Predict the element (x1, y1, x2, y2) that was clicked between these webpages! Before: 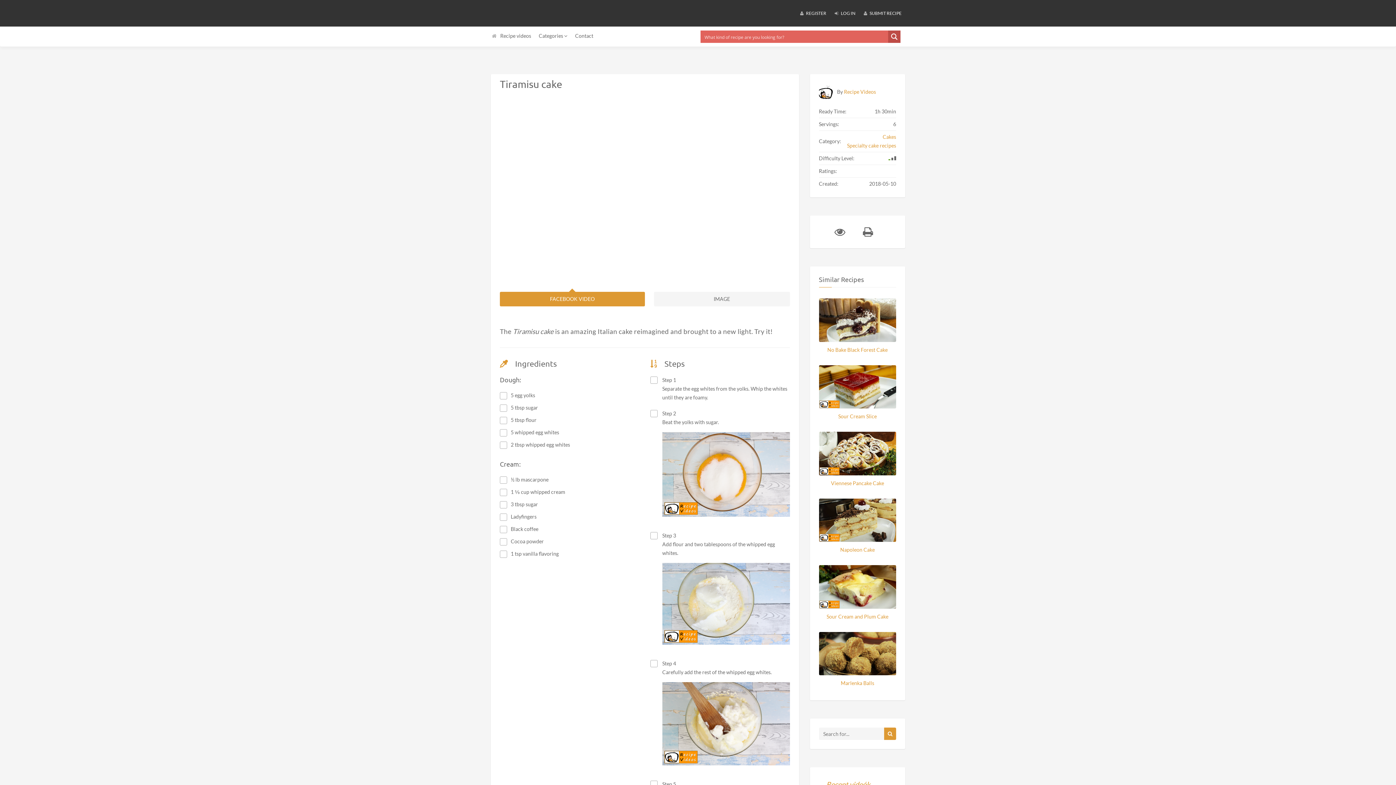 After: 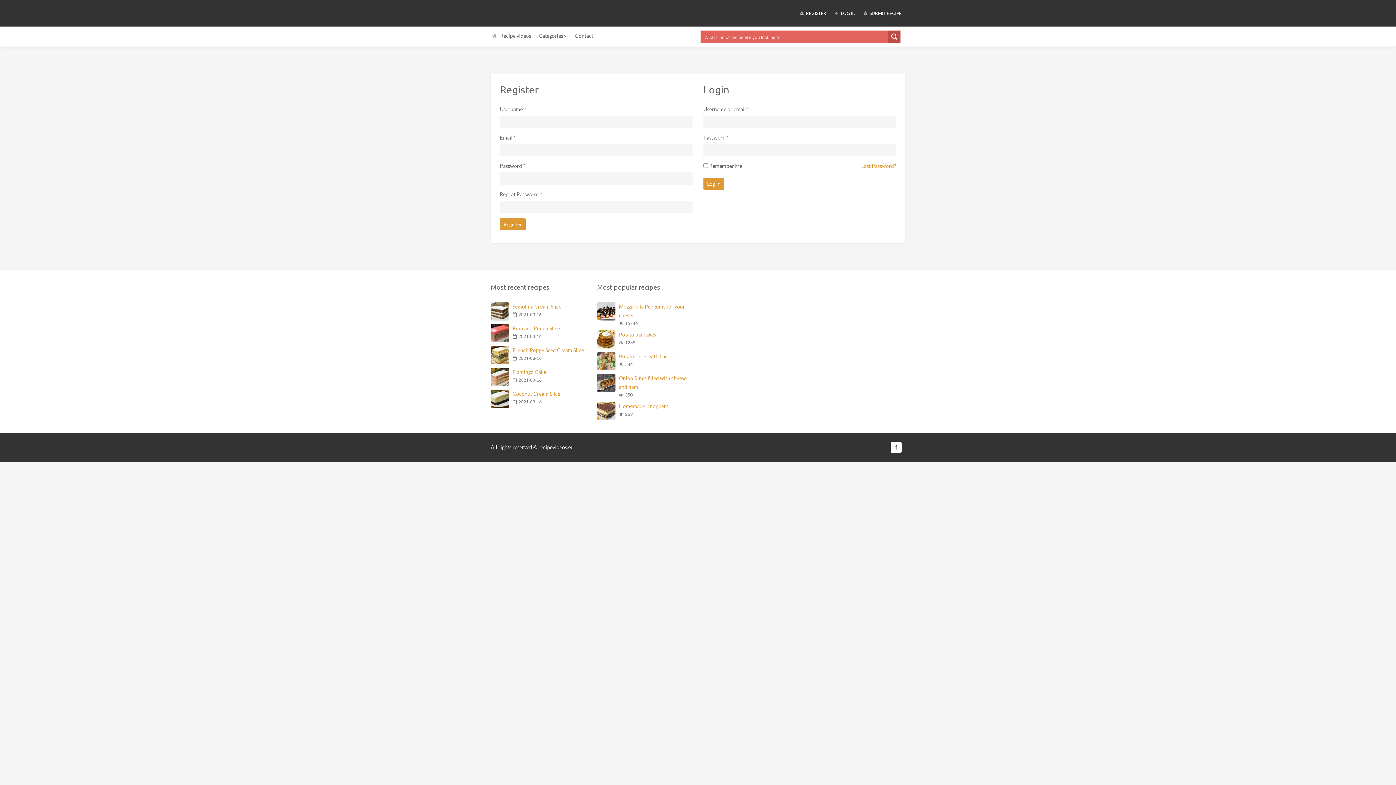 Action: label:  REGISTER bbox: (796, 7, 830, 19)